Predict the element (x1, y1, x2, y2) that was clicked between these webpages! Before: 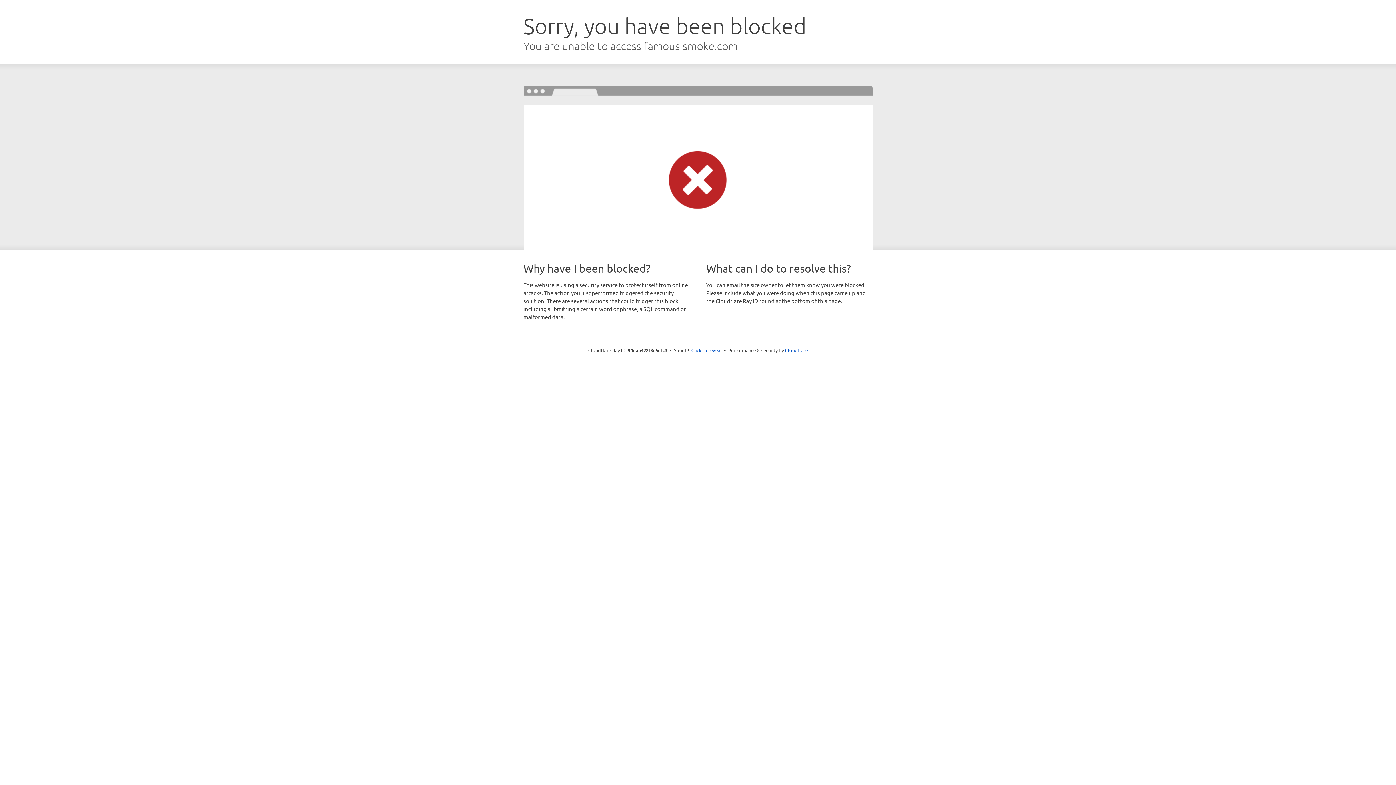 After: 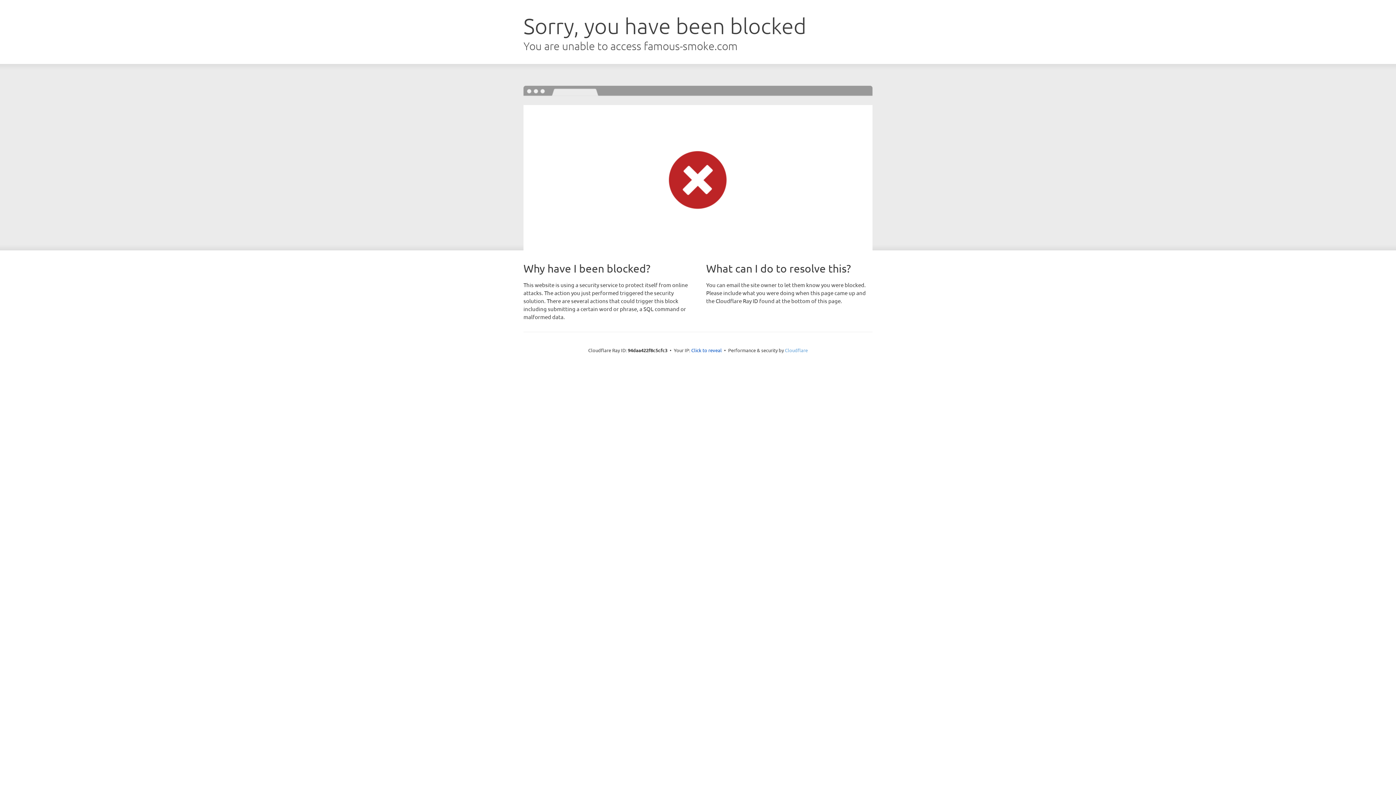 Action: label: Cloudflare bbox: (785, 347, 808, 353)